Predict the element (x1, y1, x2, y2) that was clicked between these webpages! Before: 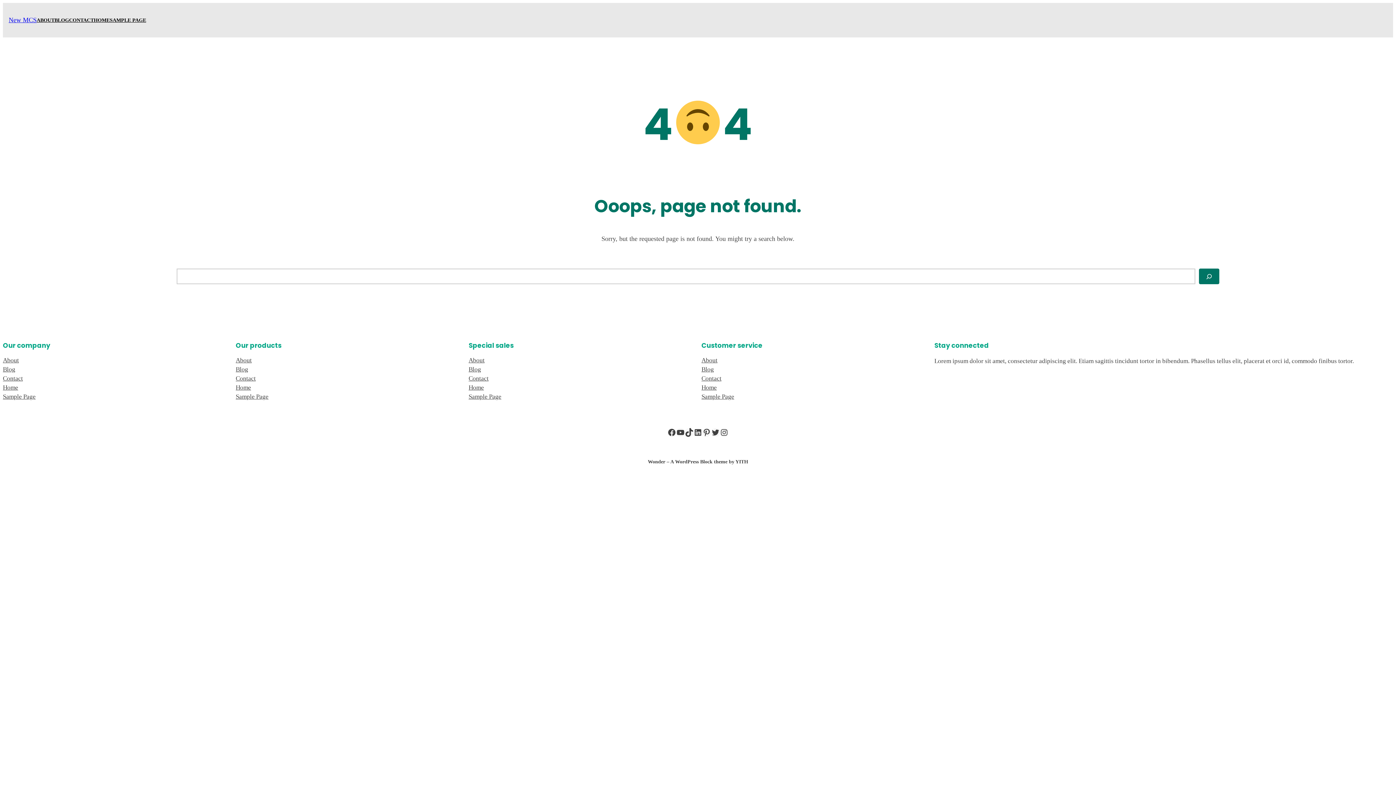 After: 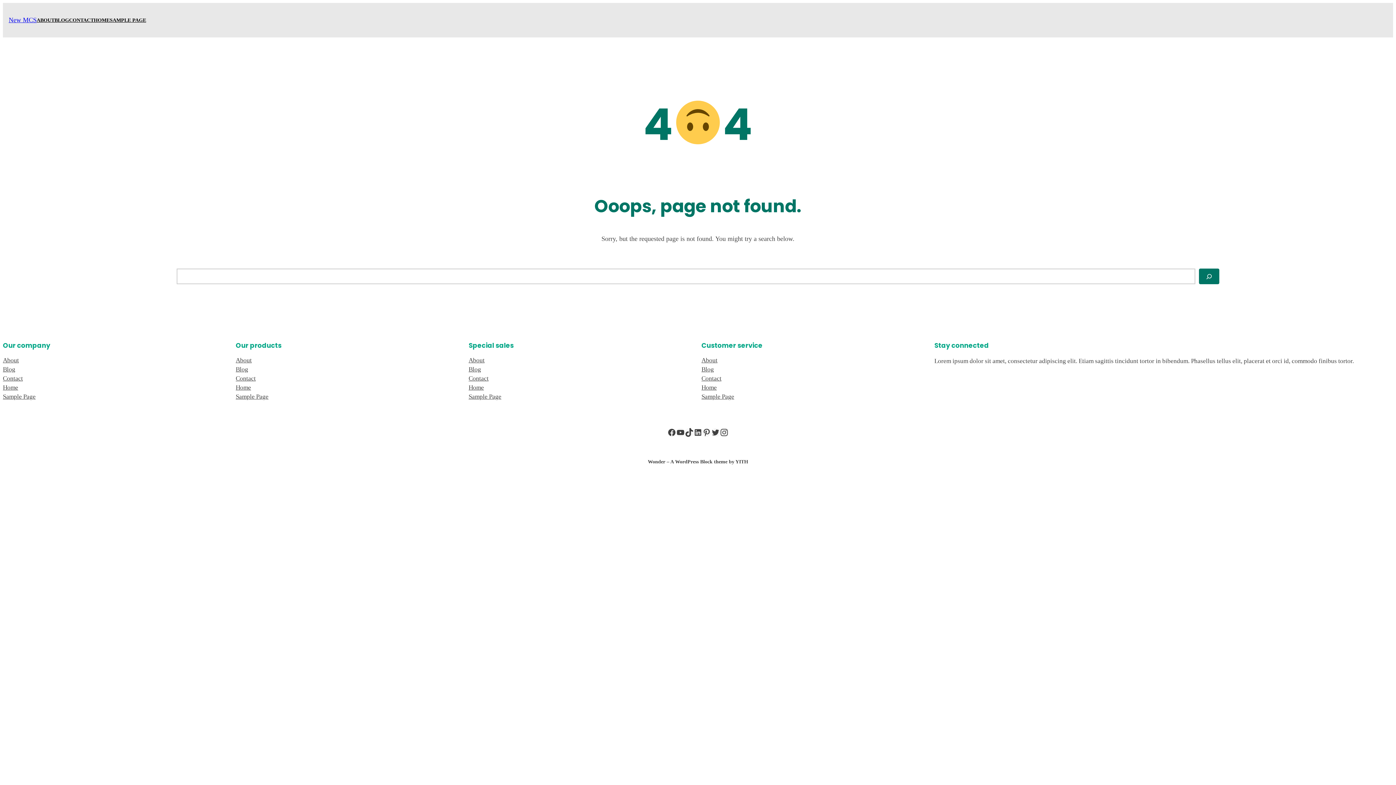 Action: label: Instagram bbox: (720, 428, 728, 437)